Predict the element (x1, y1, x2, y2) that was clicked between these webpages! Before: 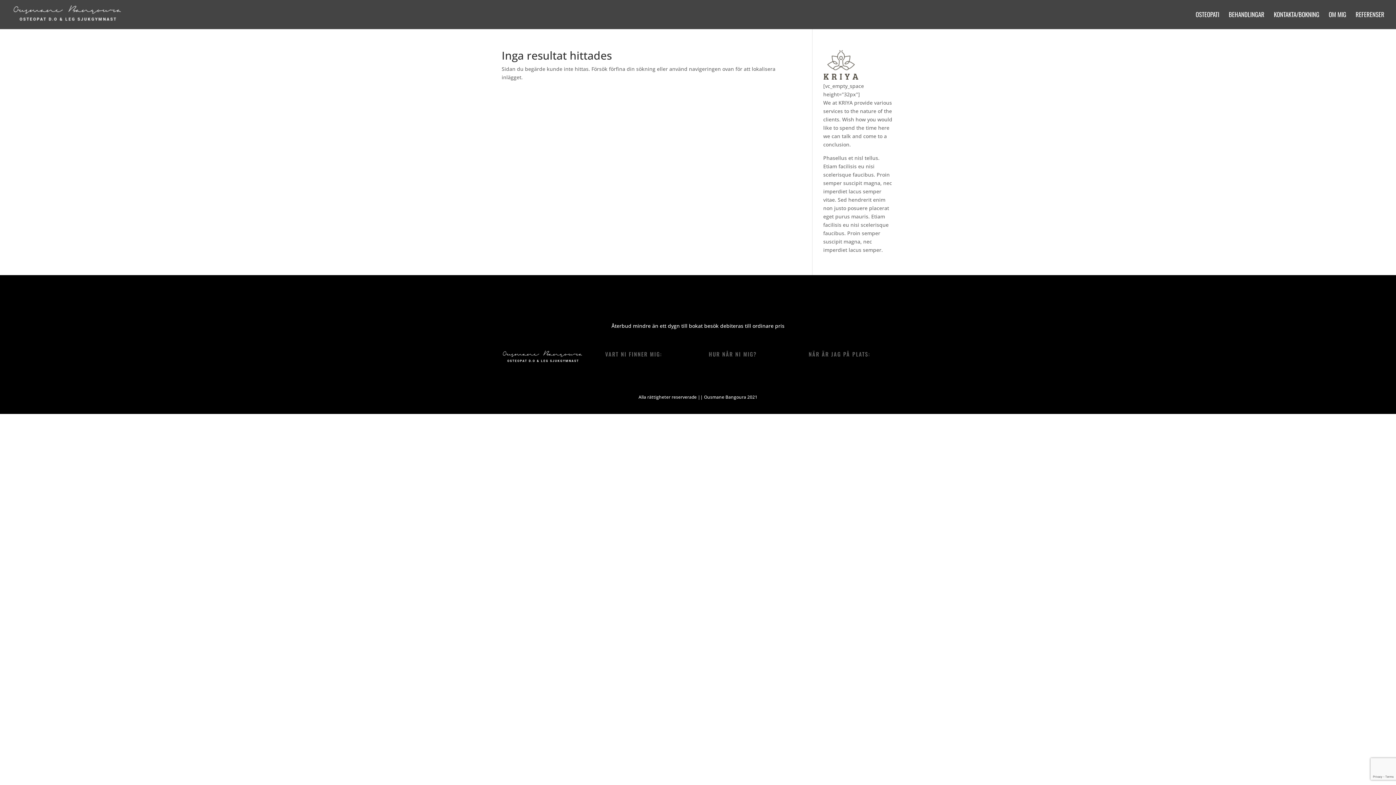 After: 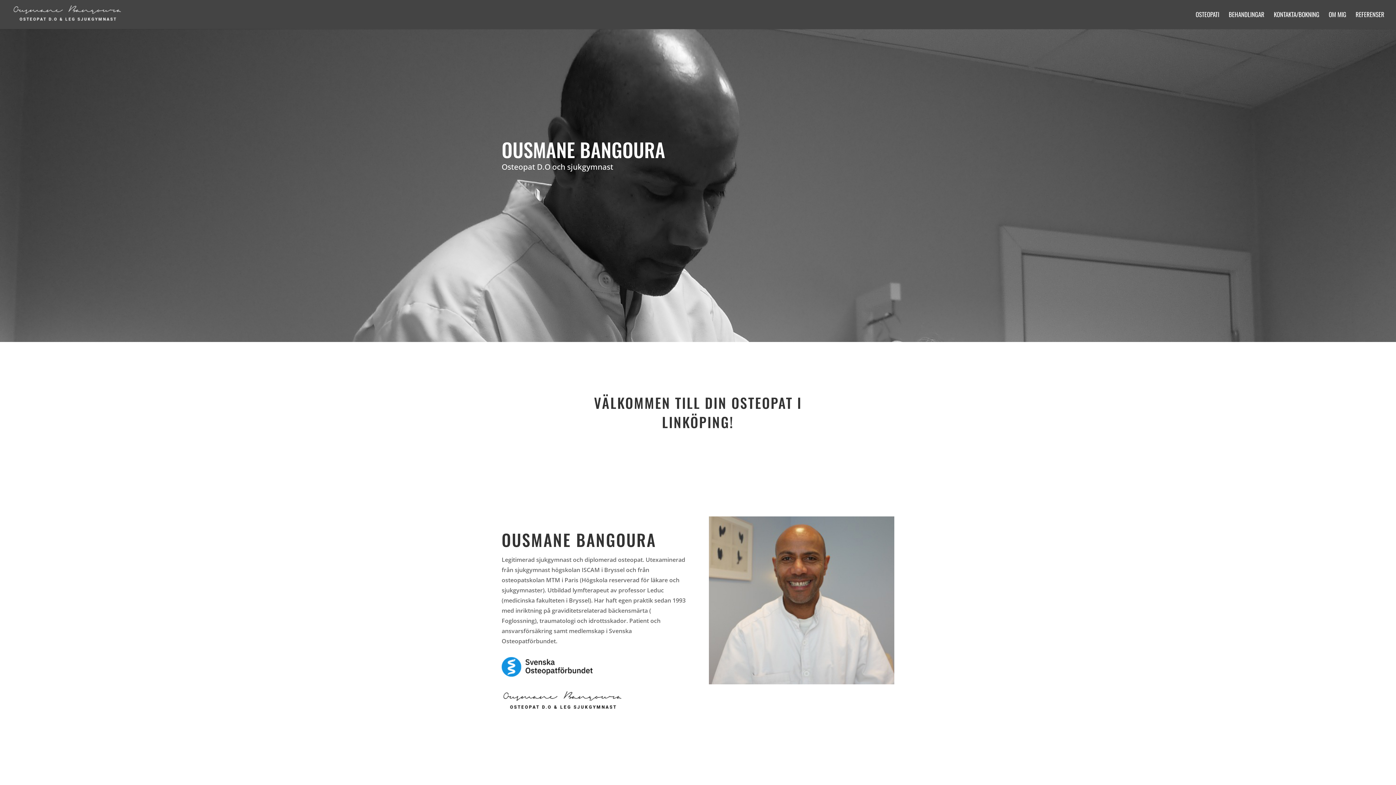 Action: bbox: (12, 9, 122, 17)